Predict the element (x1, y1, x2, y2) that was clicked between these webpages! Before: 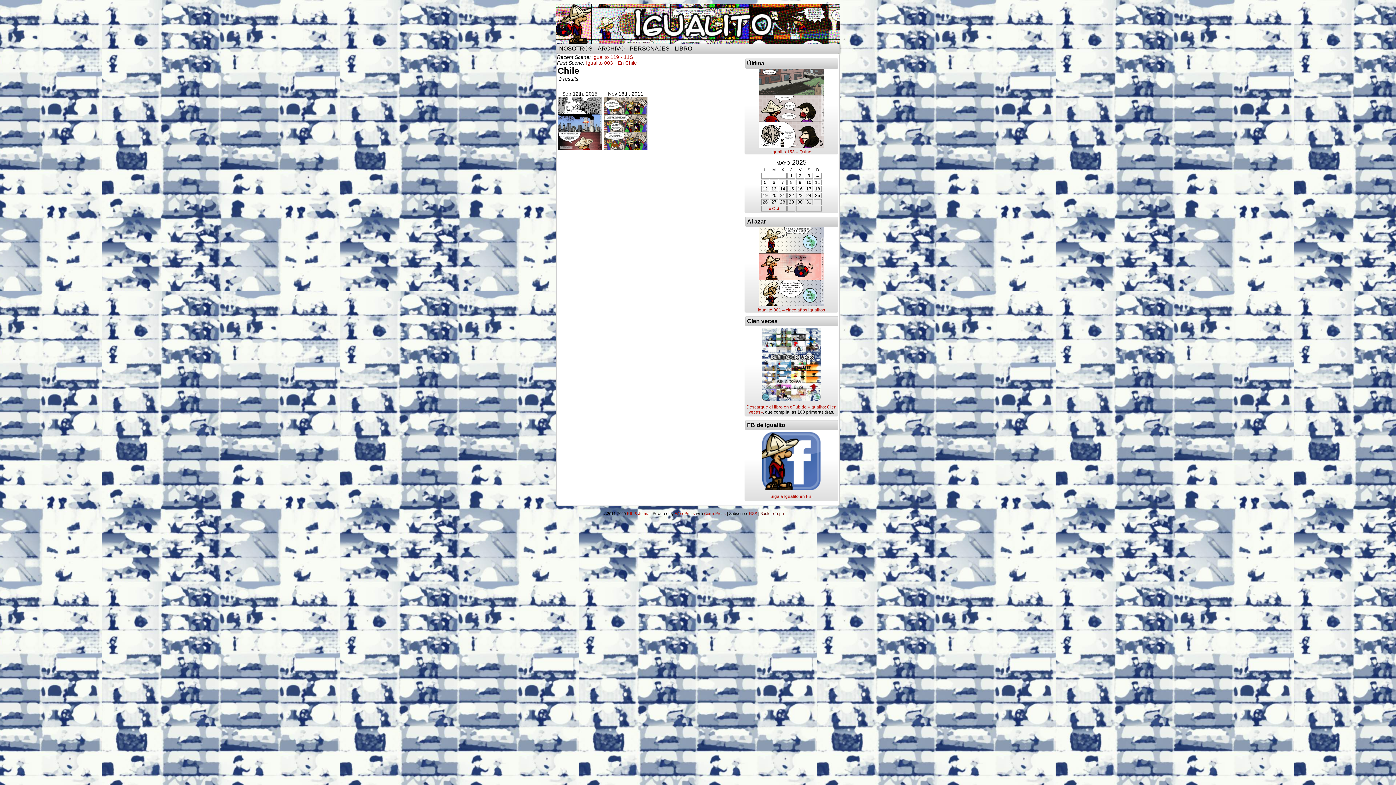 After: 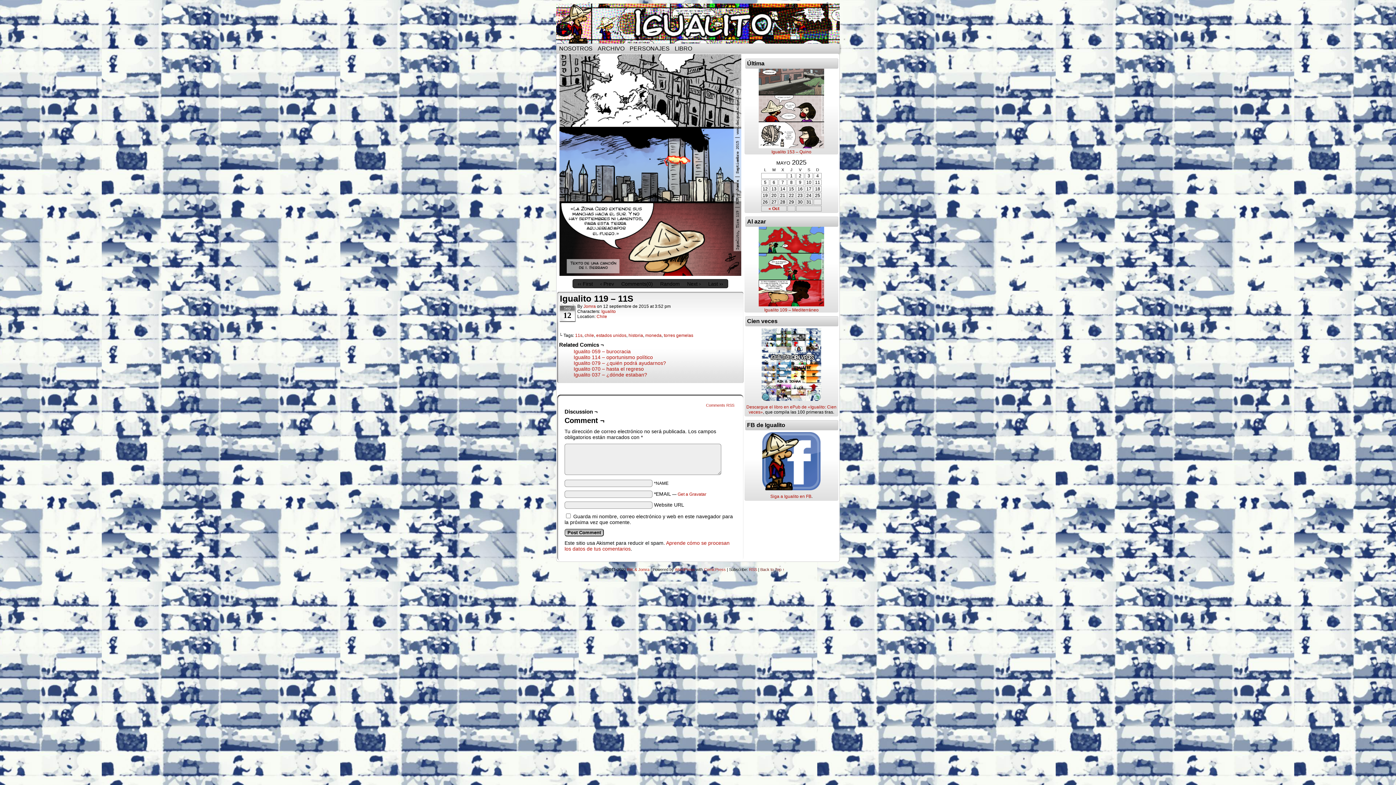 Action: bbox: (558, 145, 601, 151)